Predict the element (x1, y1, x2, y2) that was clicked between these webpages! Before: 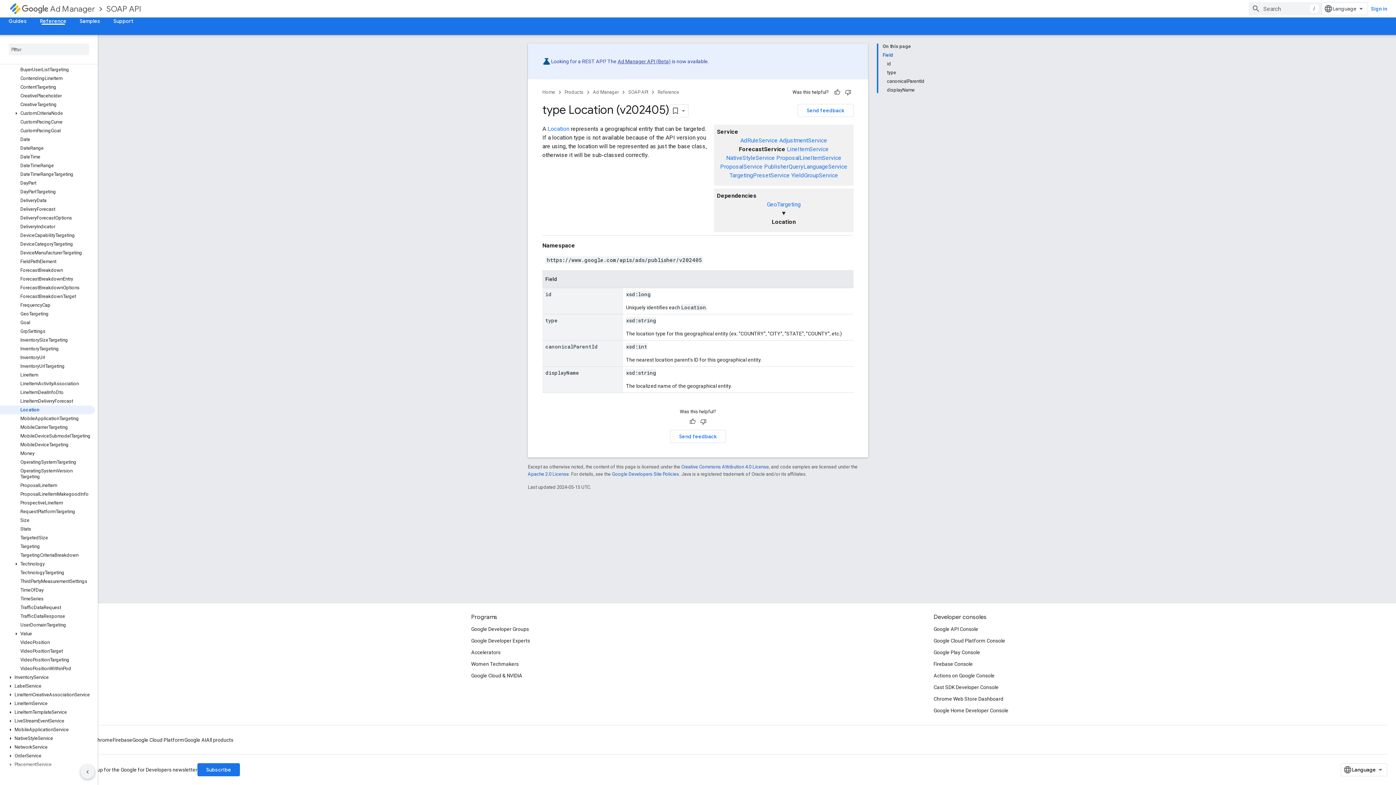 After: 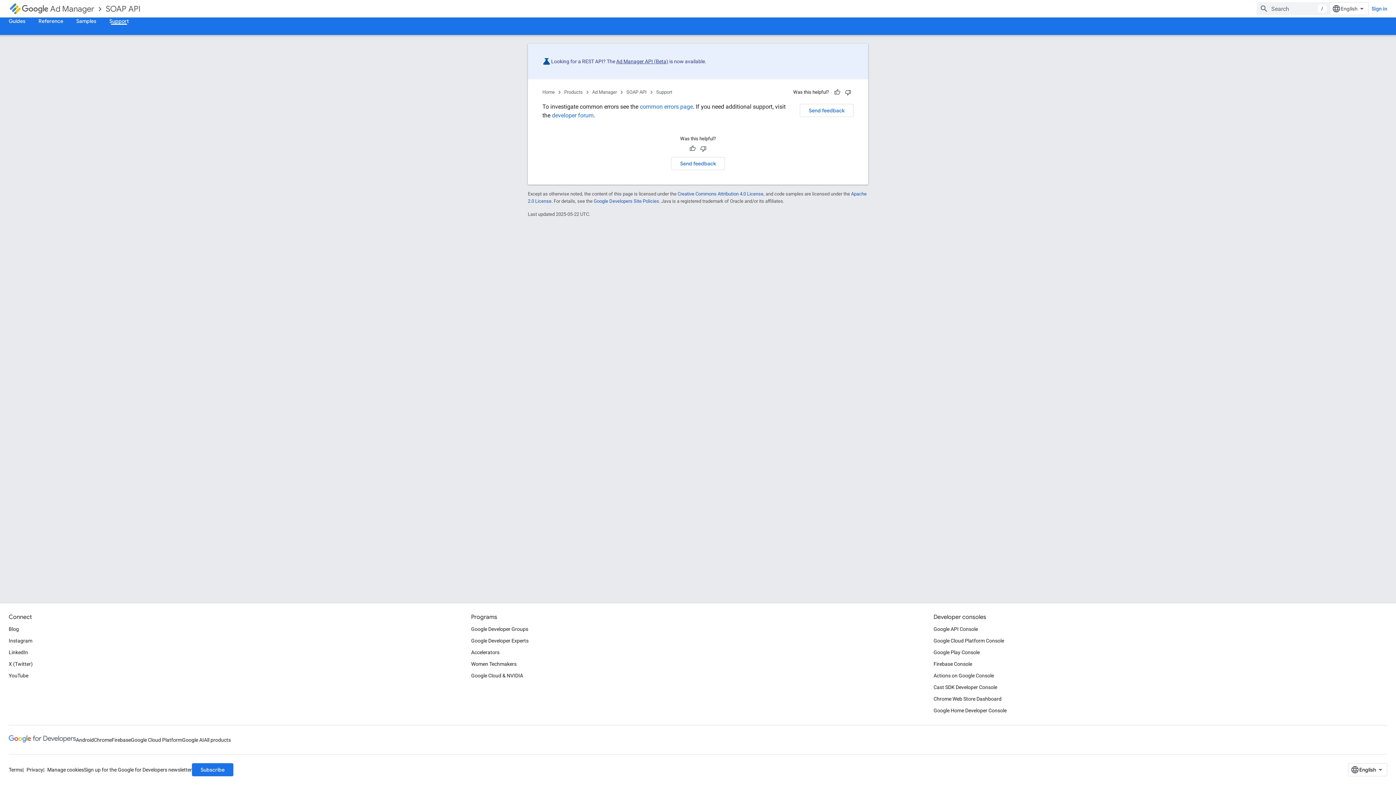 Action: bbox: (106, 17, 140, 24) label: Support